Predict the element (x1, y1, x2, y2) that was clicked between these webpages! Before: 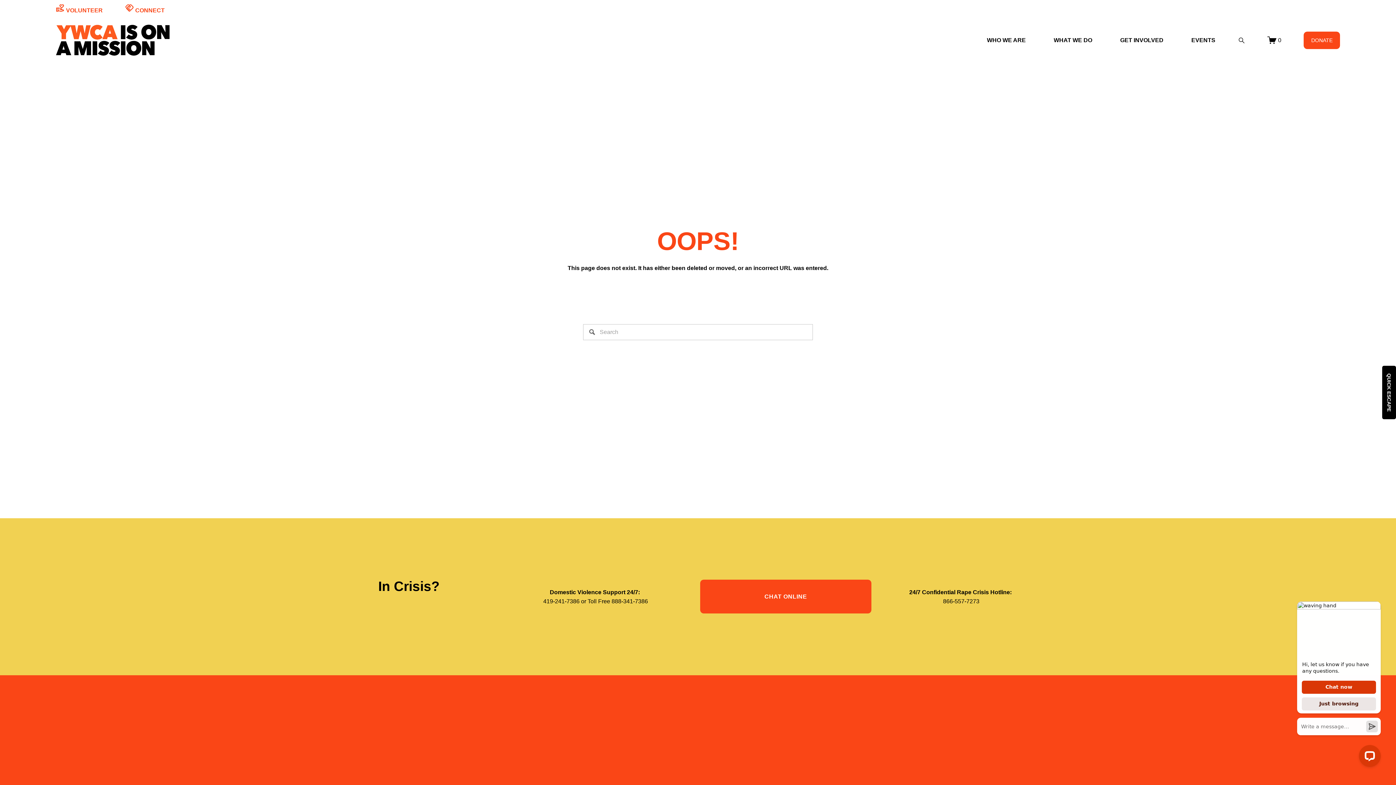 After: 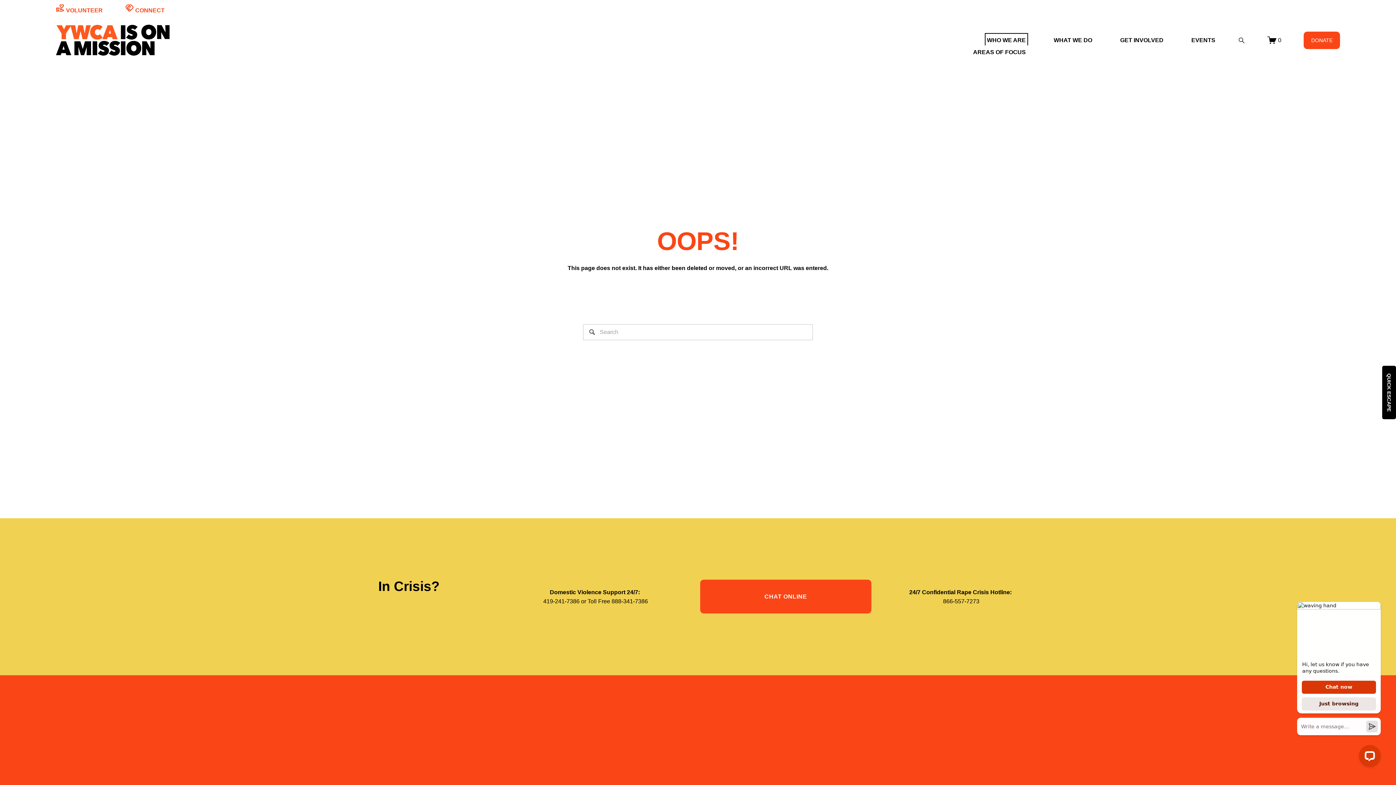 Action: bbox: (987, 35, 1026, 45) label: folder dropdown